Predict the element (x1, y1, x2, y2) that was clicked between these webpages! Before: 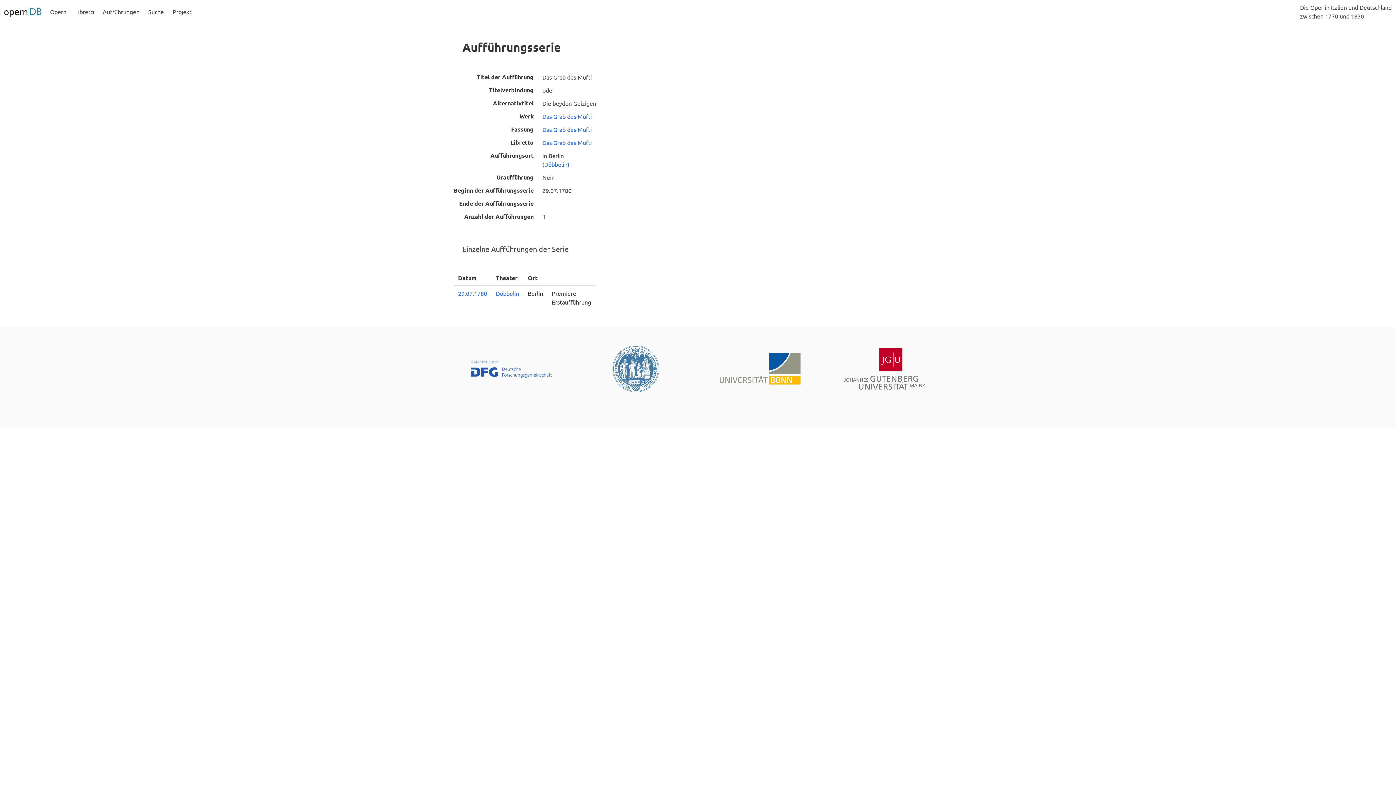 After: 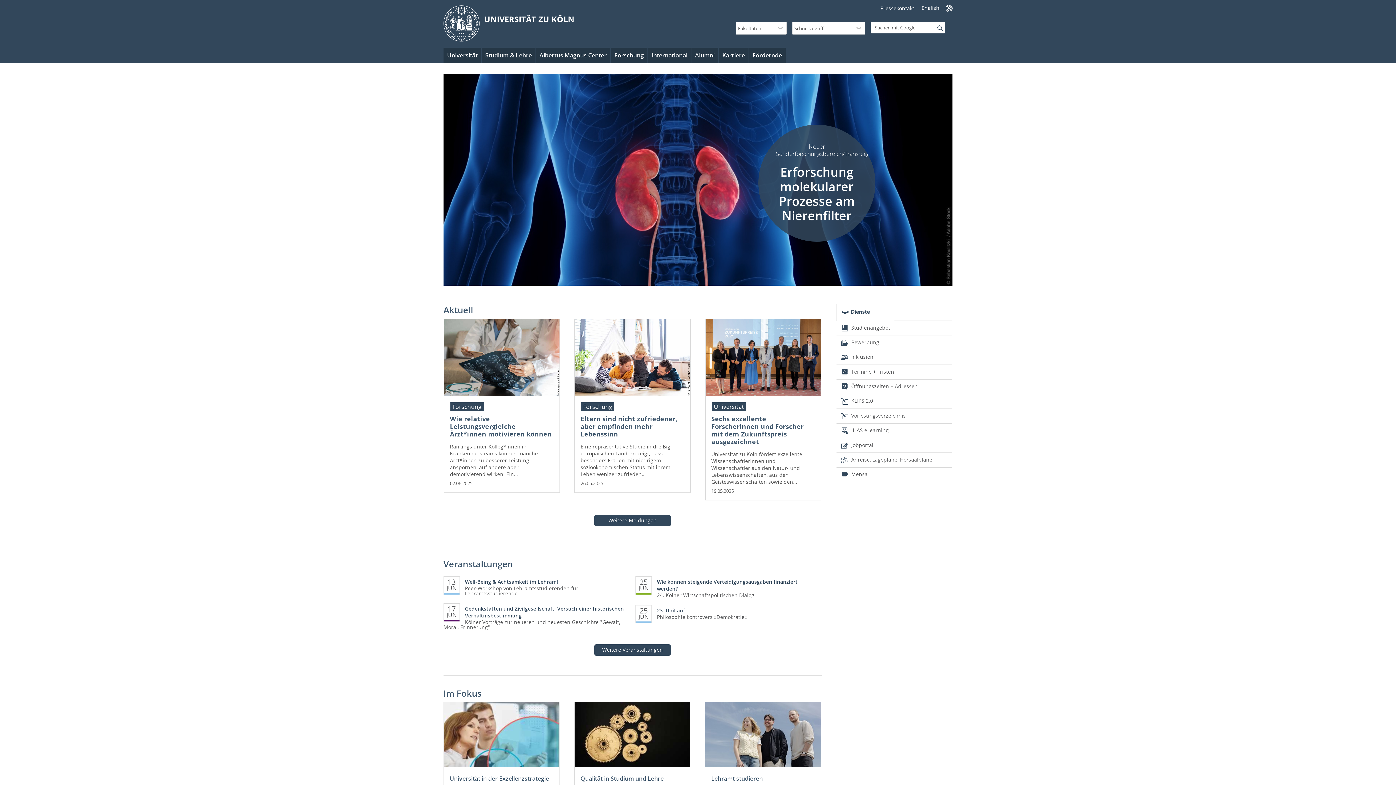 Action: bbox: (612, 345, 659, 392)